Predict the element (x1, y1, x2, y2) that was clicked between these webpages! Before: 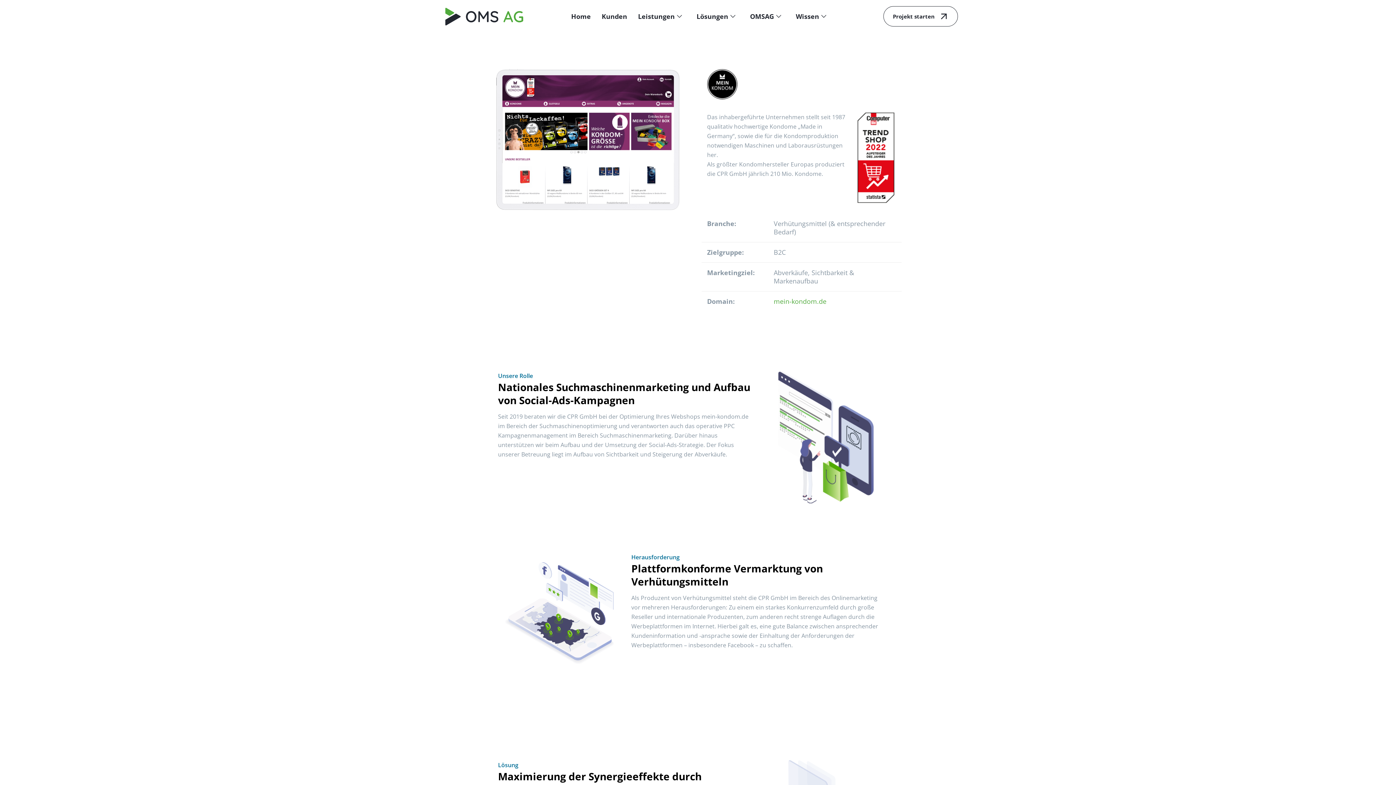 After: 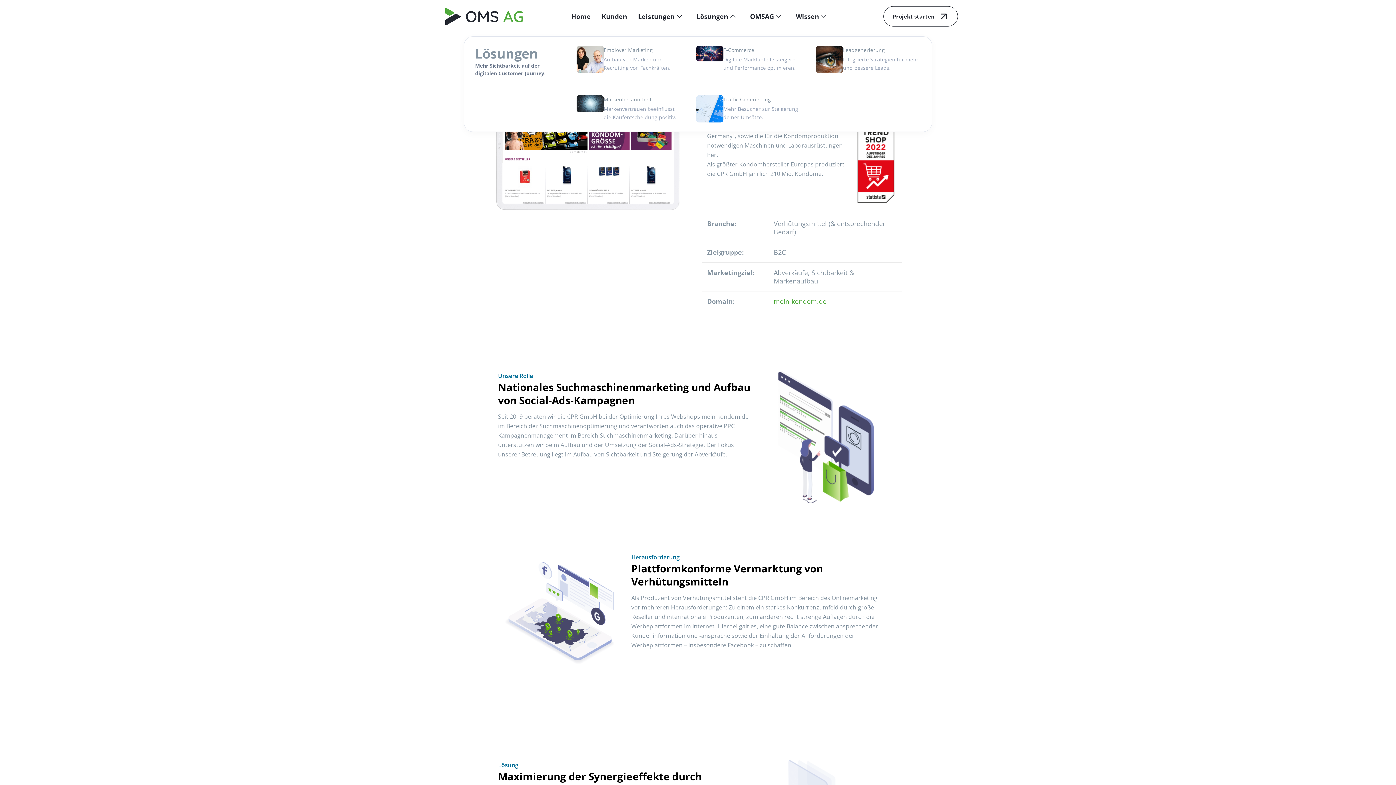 Action: bbox: (691, 5, 733, 27)